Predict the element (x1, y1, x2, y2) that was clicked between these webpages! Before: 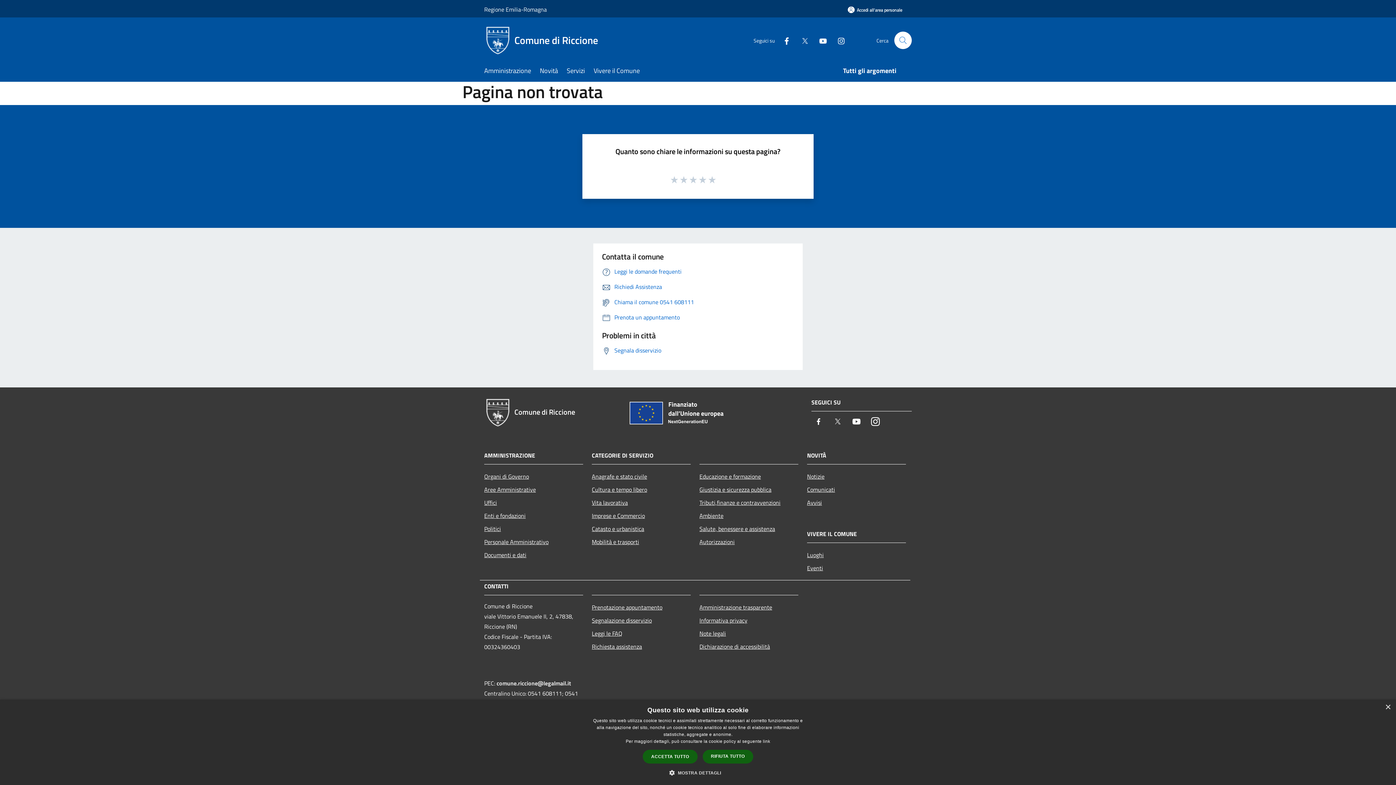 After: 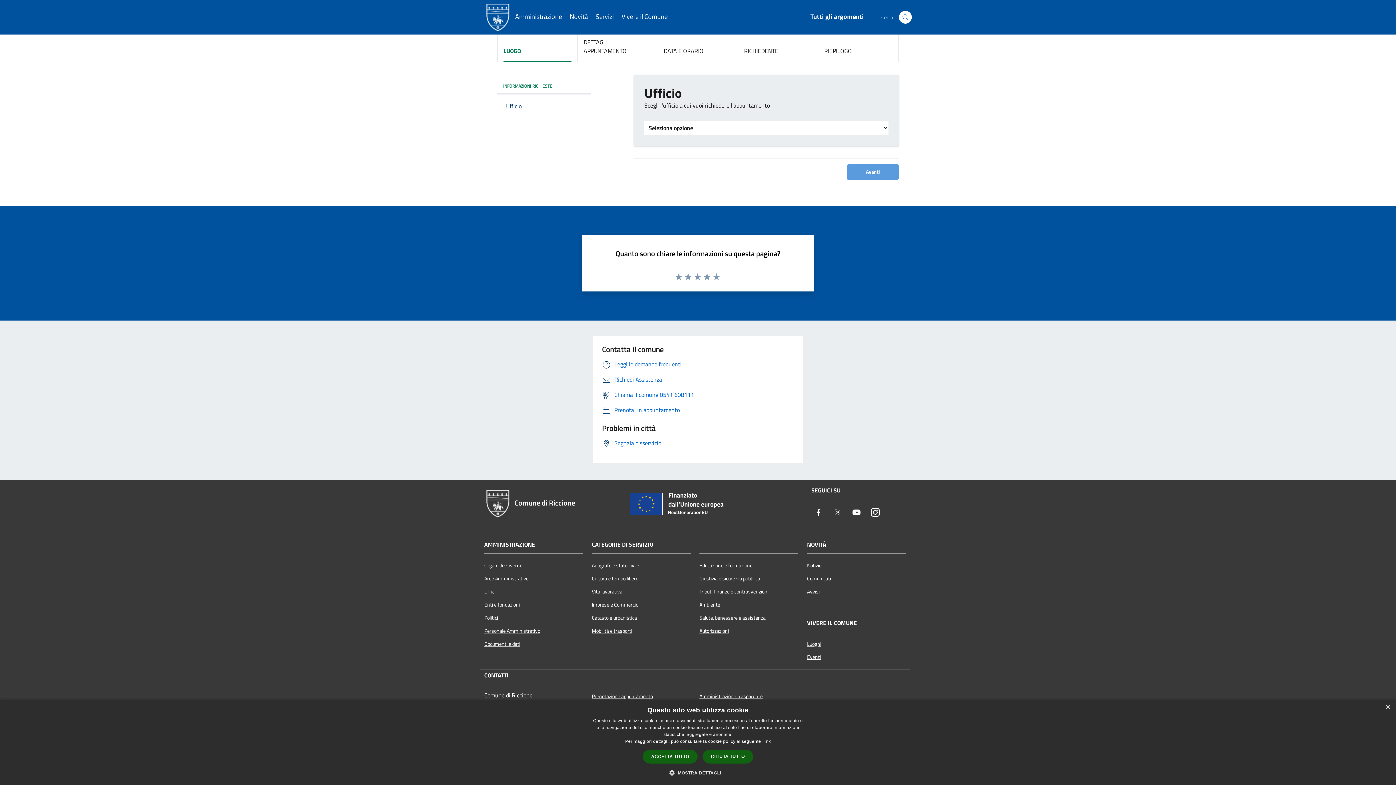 Action: label: Prenota un appuntamento bbox: (602, 312, 680, 321)